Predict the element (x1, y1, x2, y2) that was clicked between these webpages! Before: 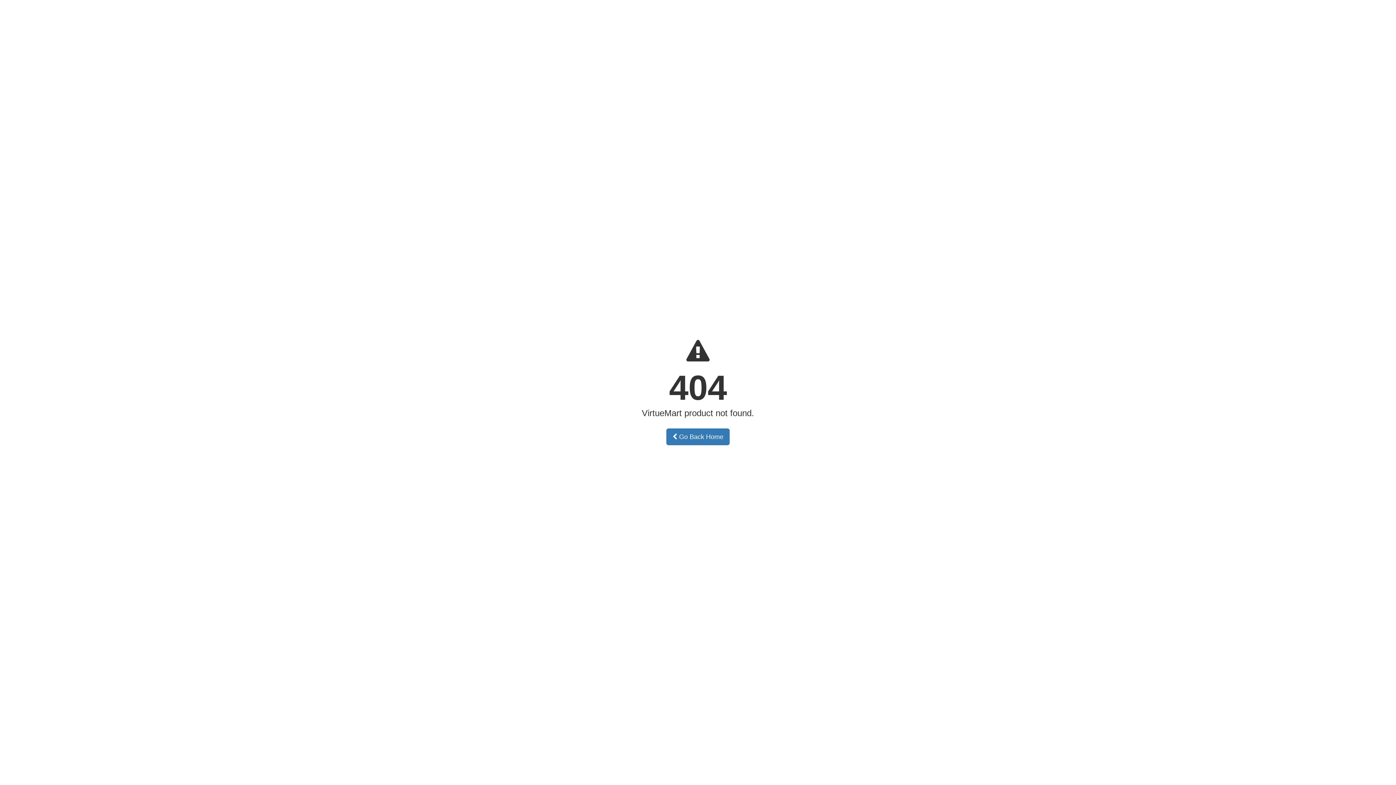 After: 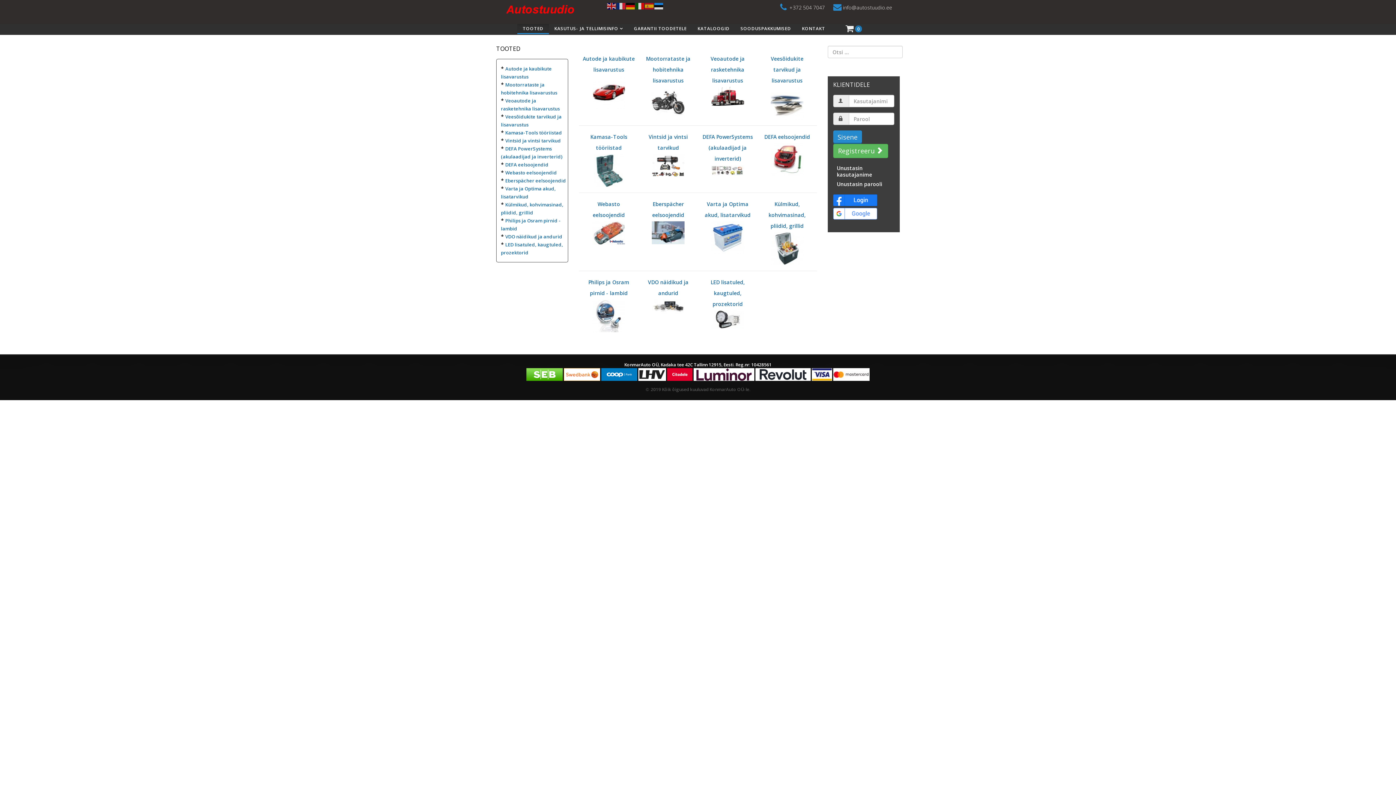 Action: bbox: (666, 428, 729, 445) label:  Go Back Home